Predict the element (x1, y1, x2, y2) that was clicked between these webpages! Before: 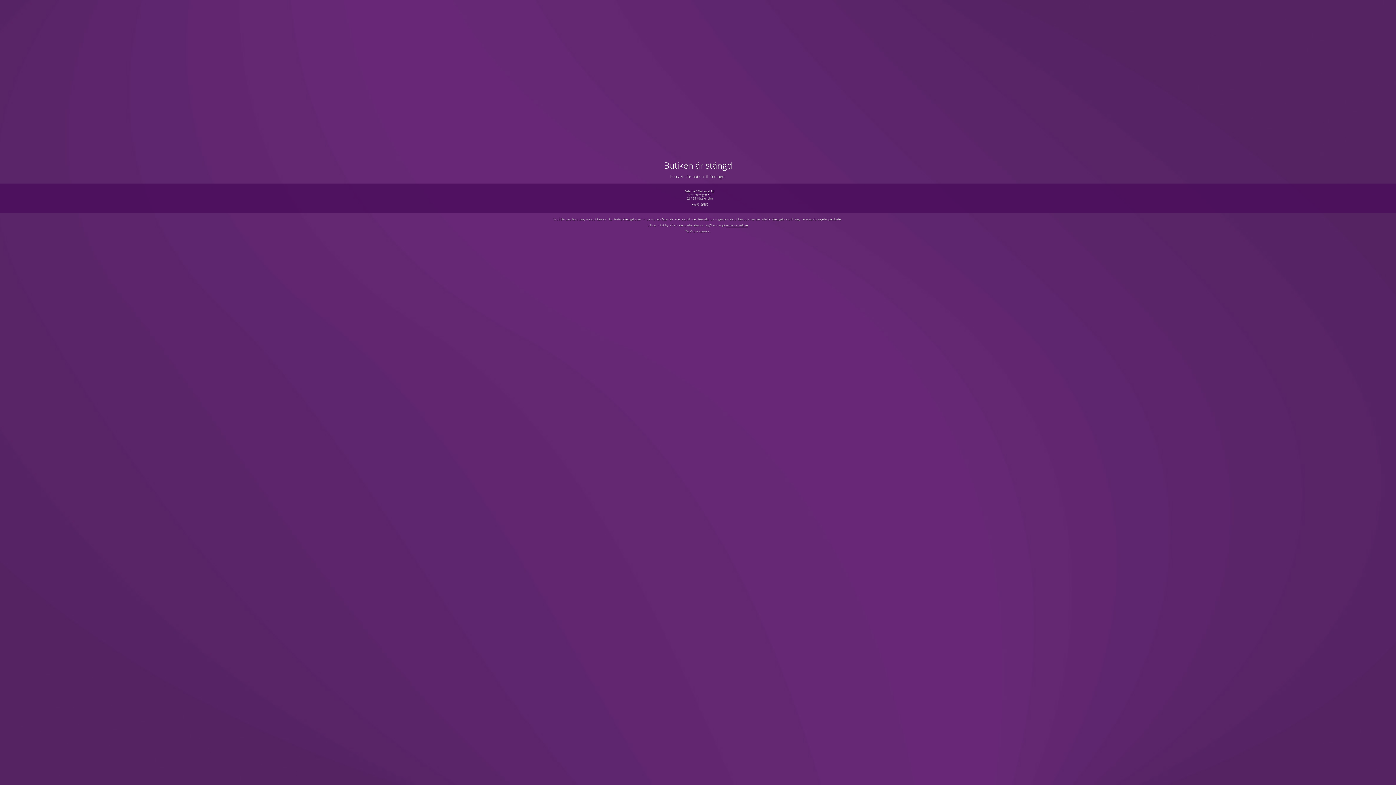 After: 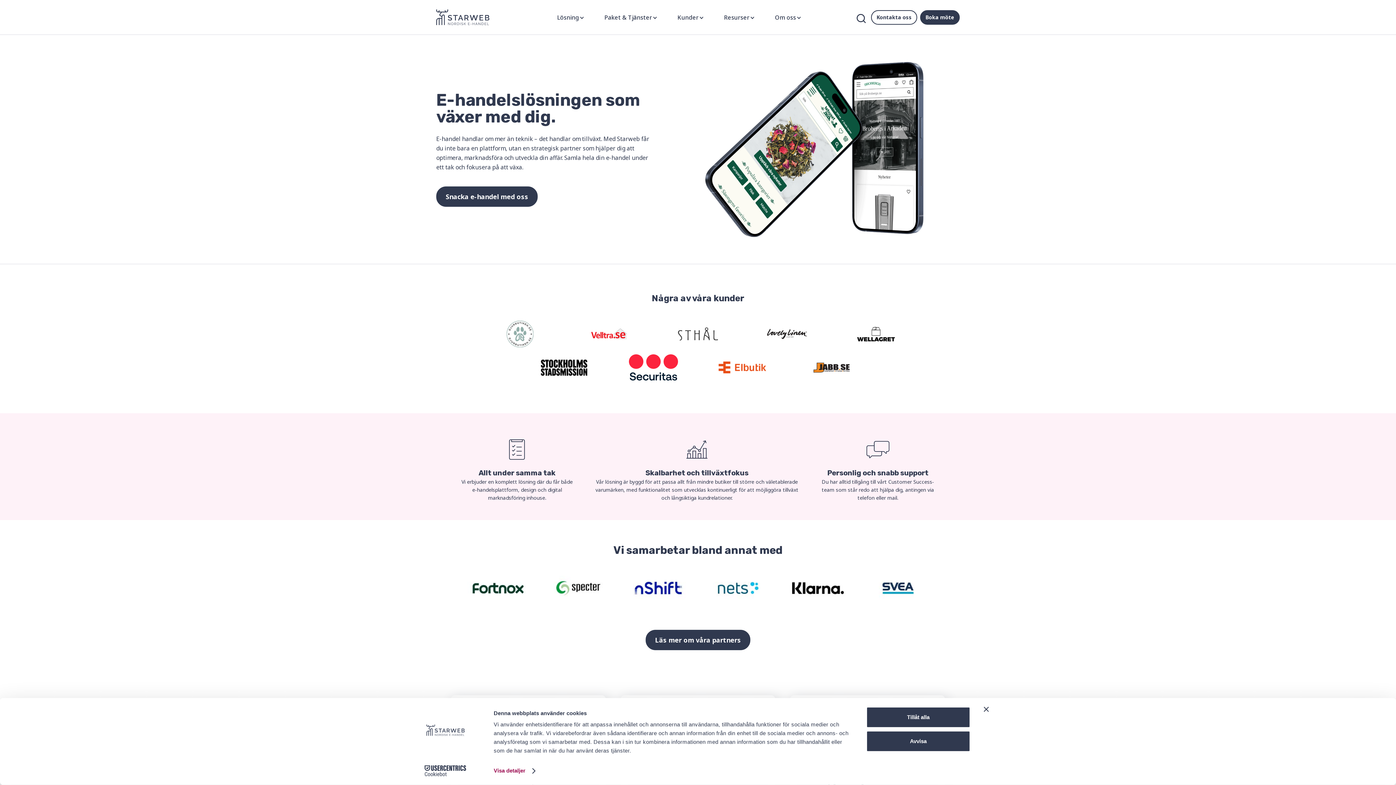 Action: label: www.starweb.se bbox: (726, 223, 747, 227)